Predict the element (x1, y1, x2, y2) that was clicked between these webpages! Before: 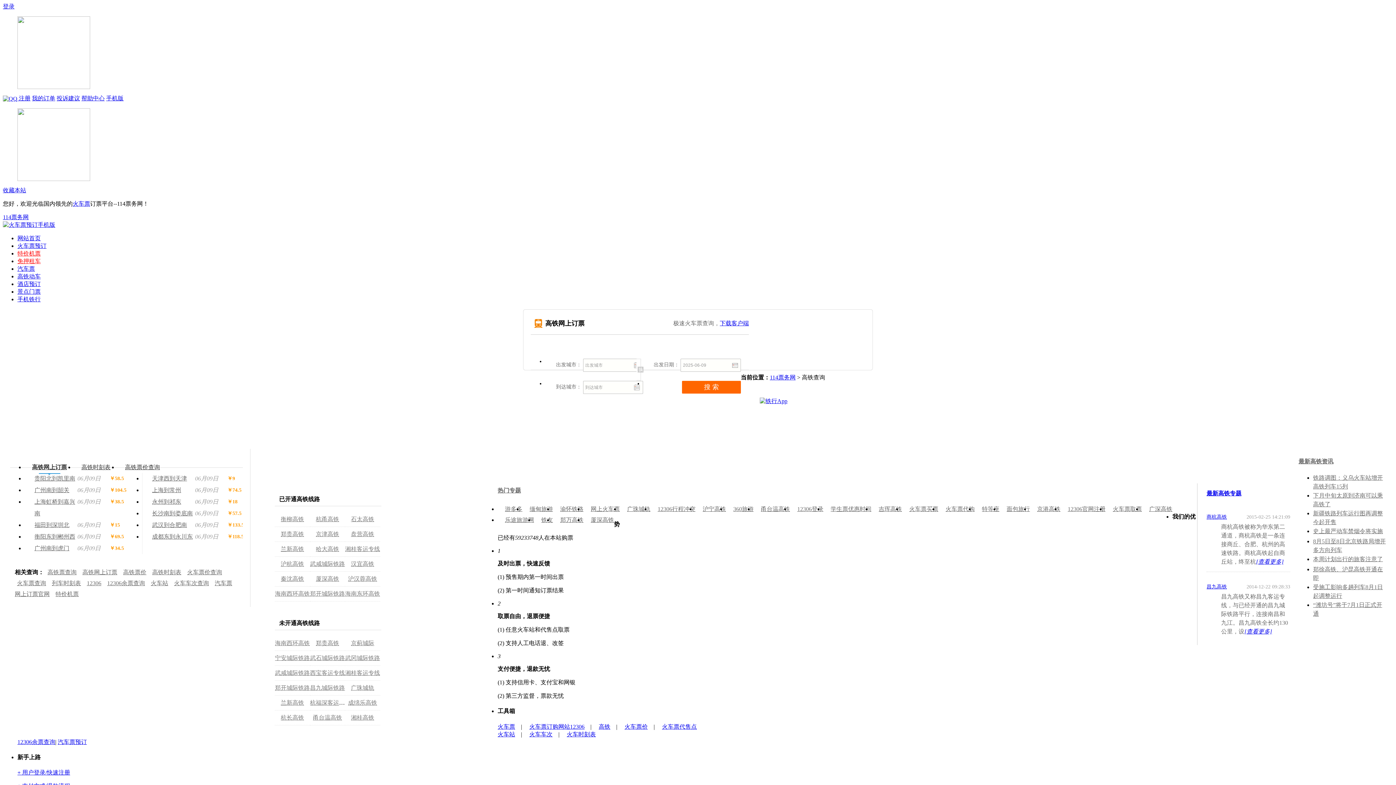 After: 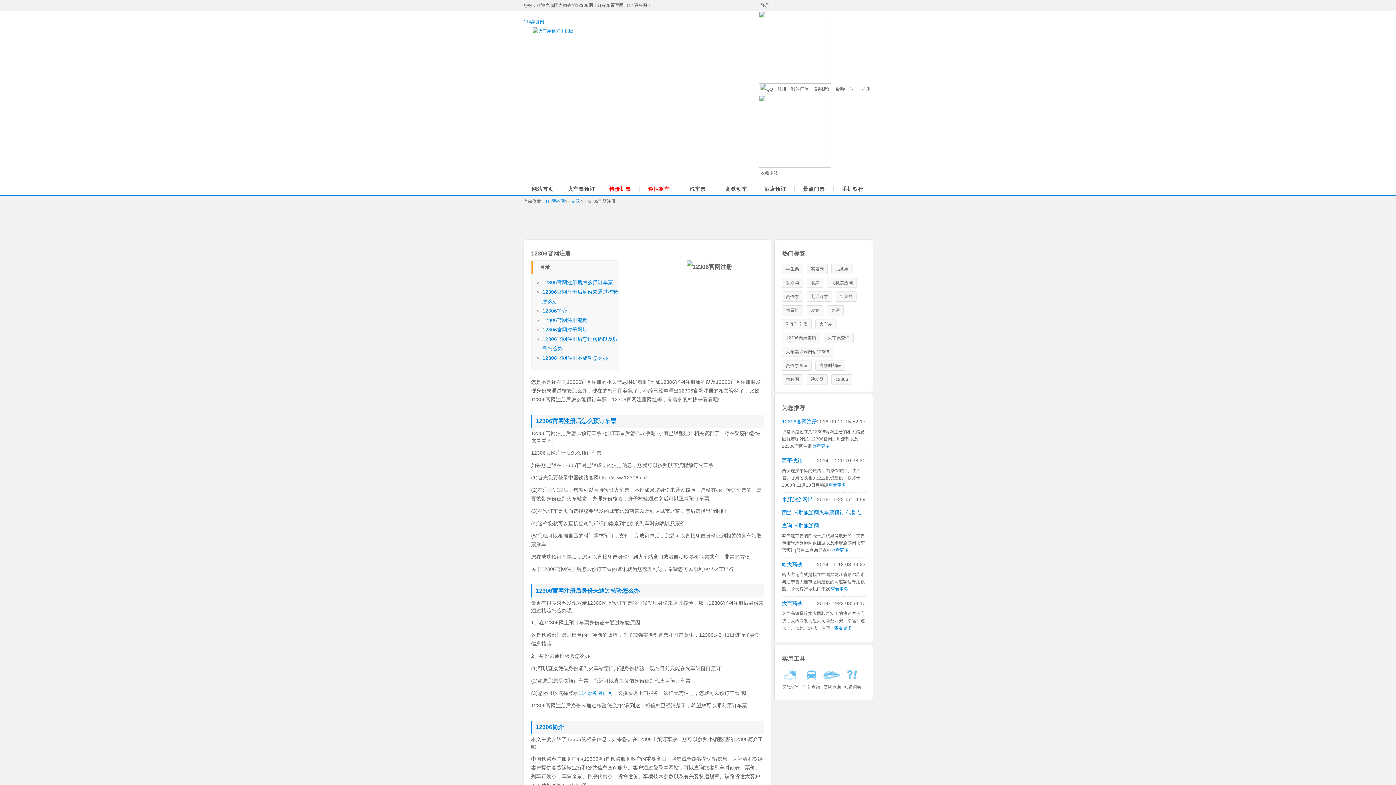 Action: bbox: (1068, 506, 1105, 512) label: 12306官网注册